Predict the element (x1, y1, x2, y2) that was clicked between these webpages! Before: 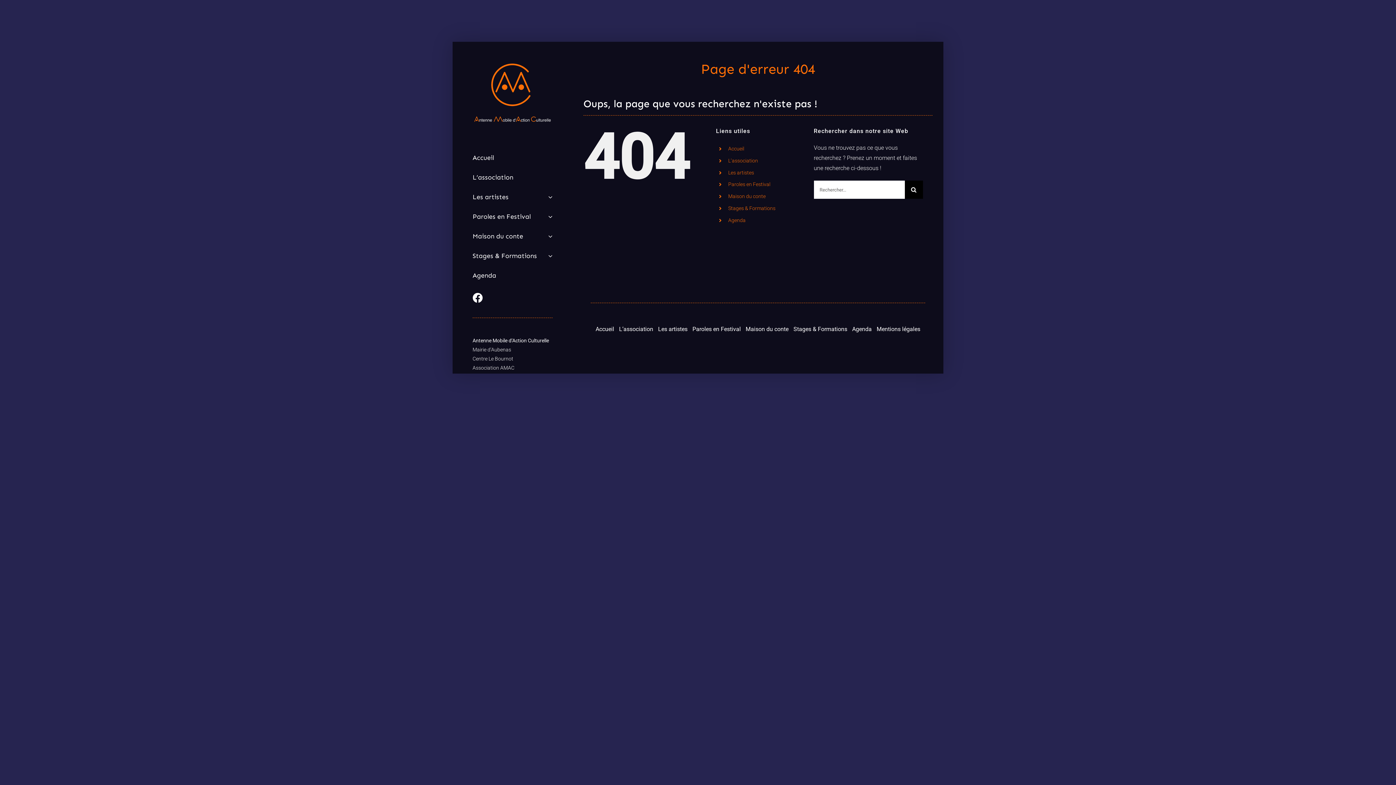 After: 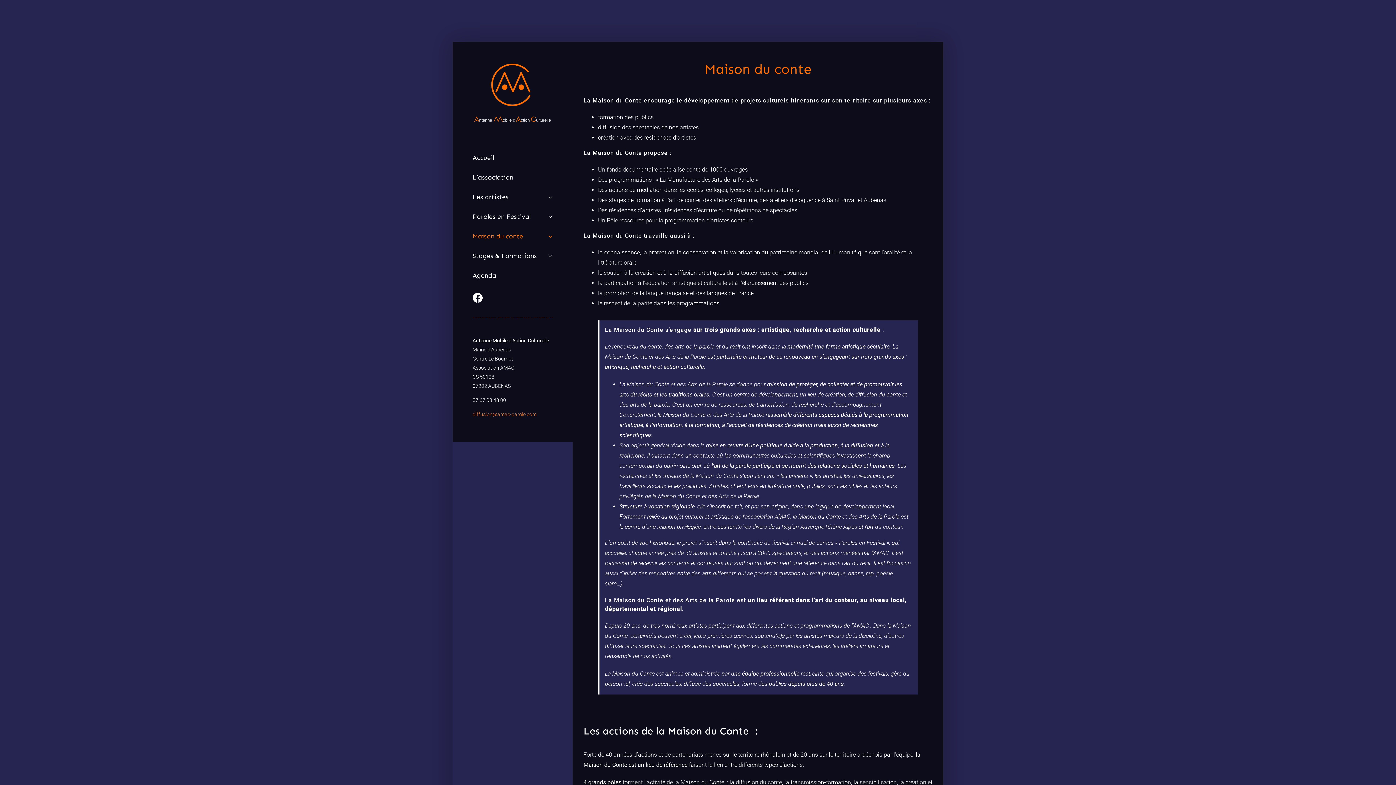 Action: bbox: (745, 317, 788, 340) label: Maison du conte